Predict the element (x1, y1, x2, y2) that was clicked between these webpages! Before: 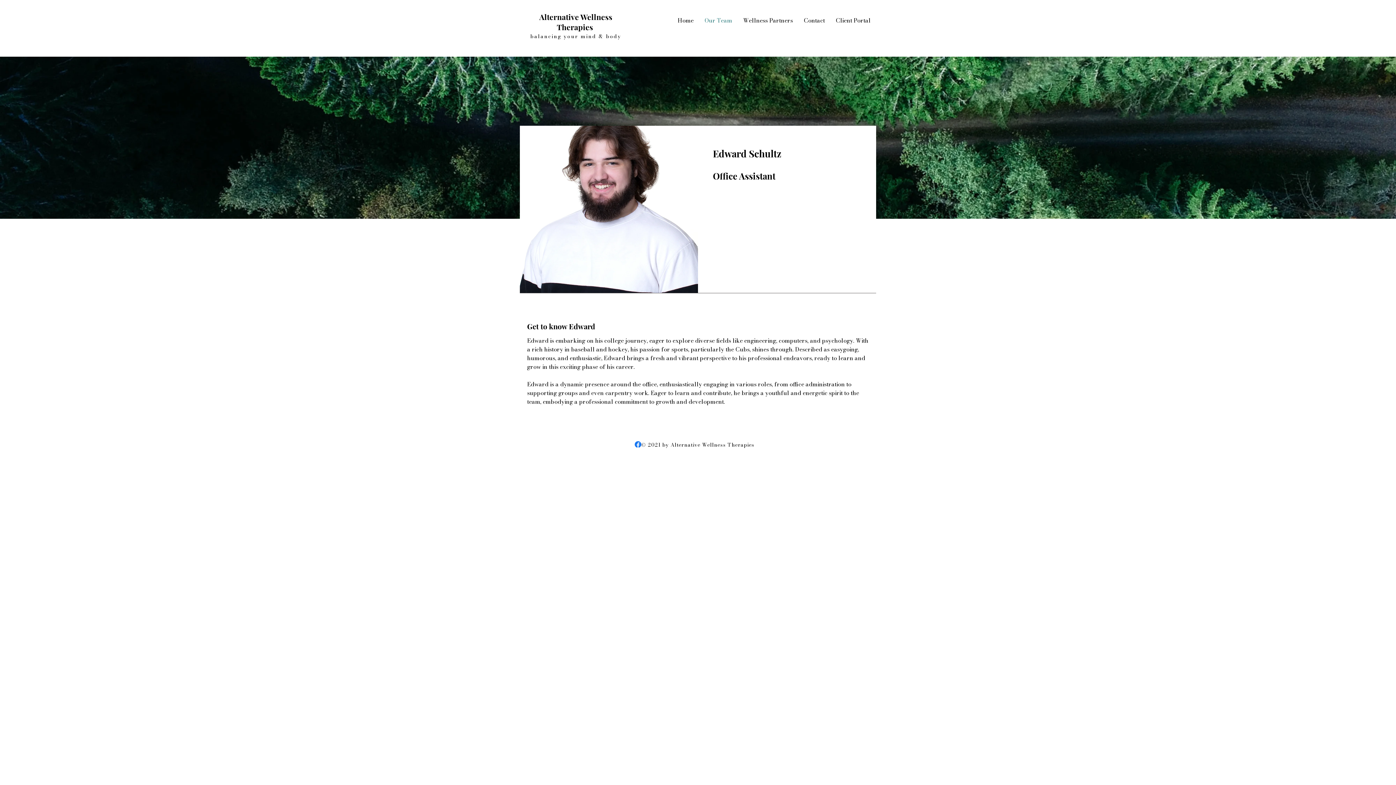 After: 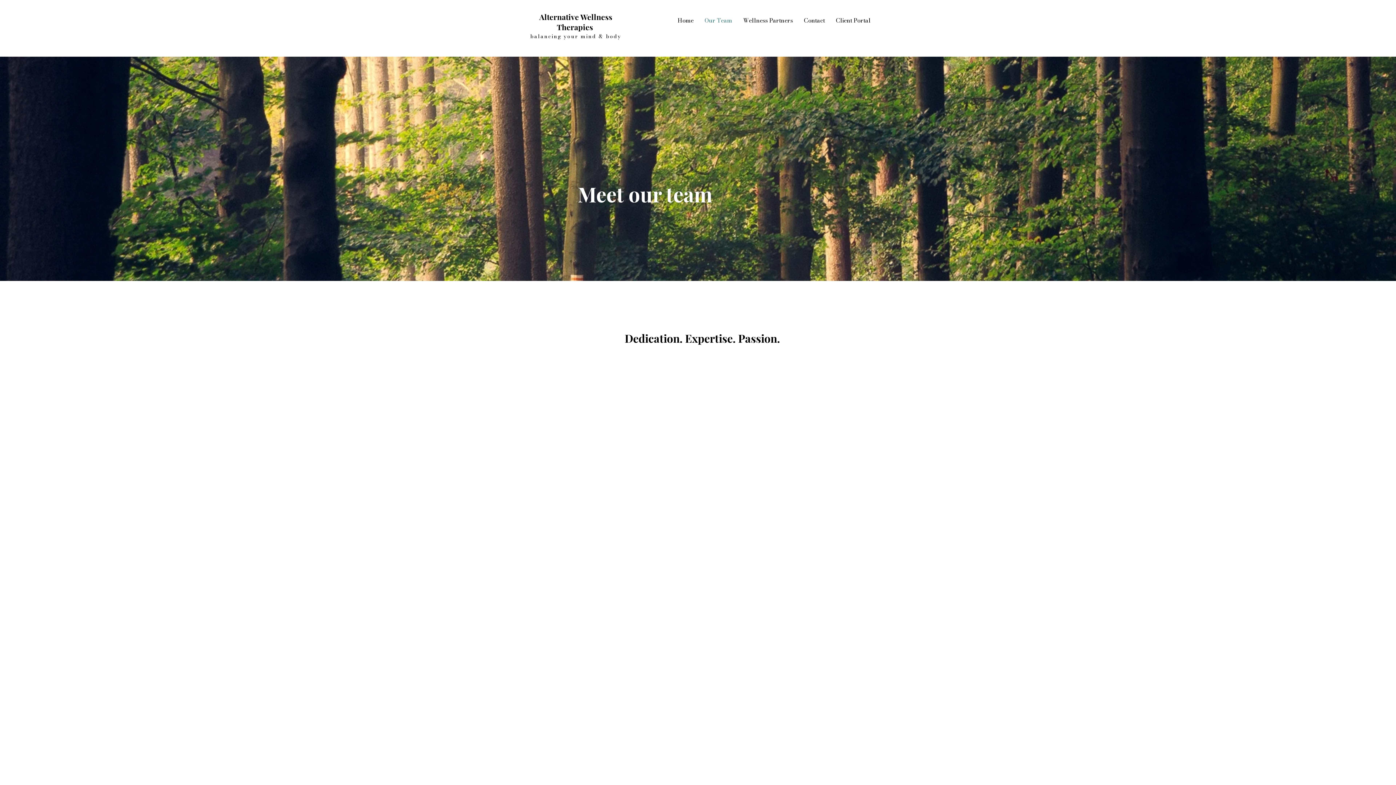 Action: bbox: (699, 11, 737, 29) label: Our Team